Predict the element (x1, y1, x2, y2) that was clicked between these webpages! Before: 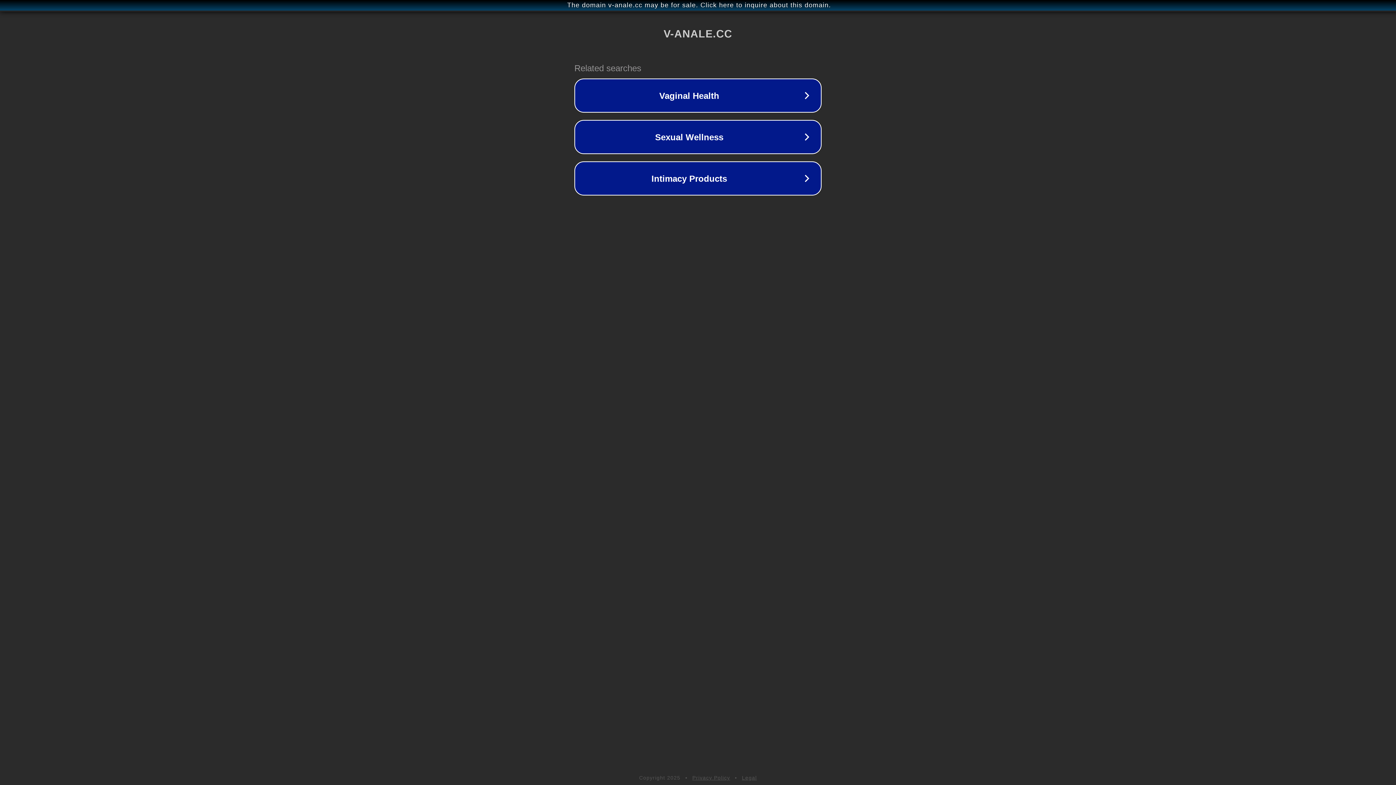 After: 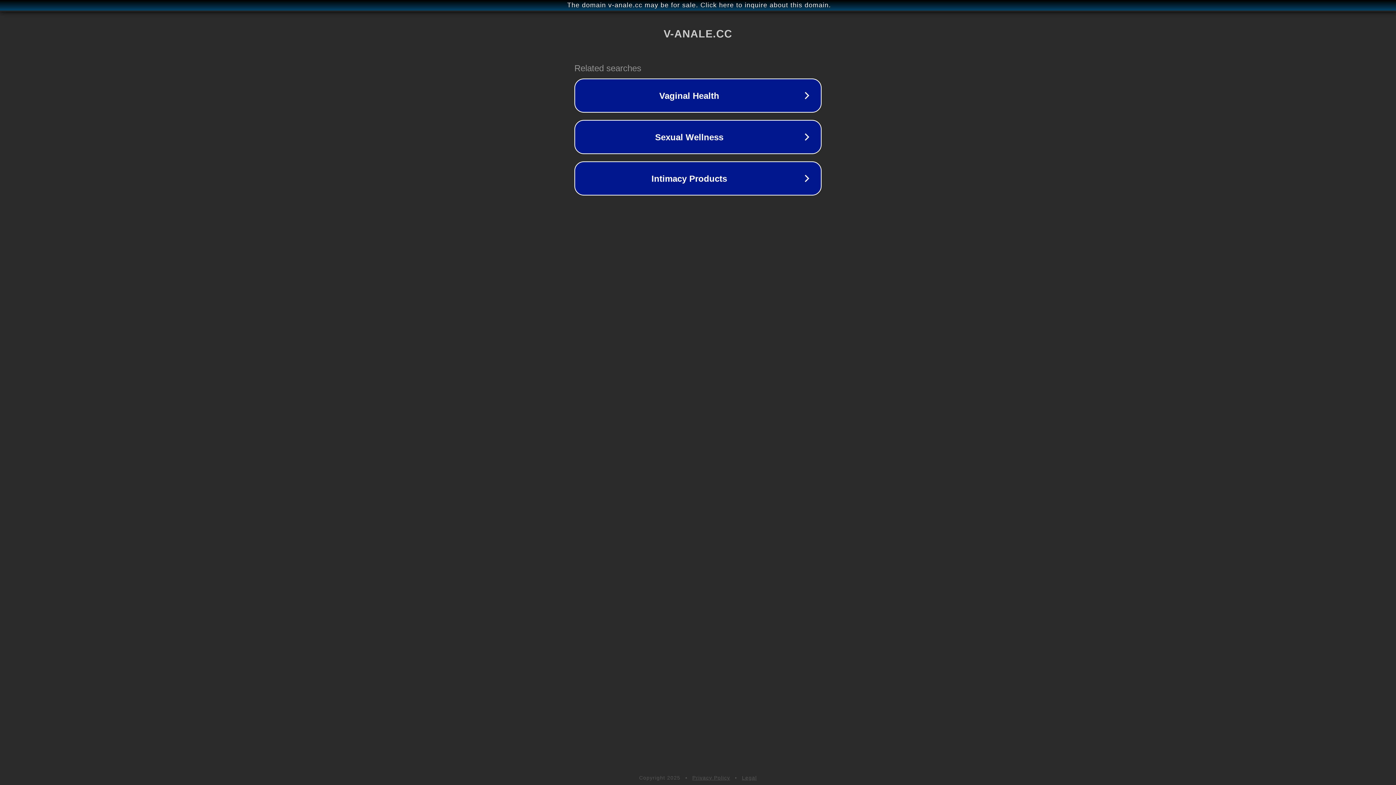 Action: bbox: (692, 775, 730, 781) label: Privacy Policy